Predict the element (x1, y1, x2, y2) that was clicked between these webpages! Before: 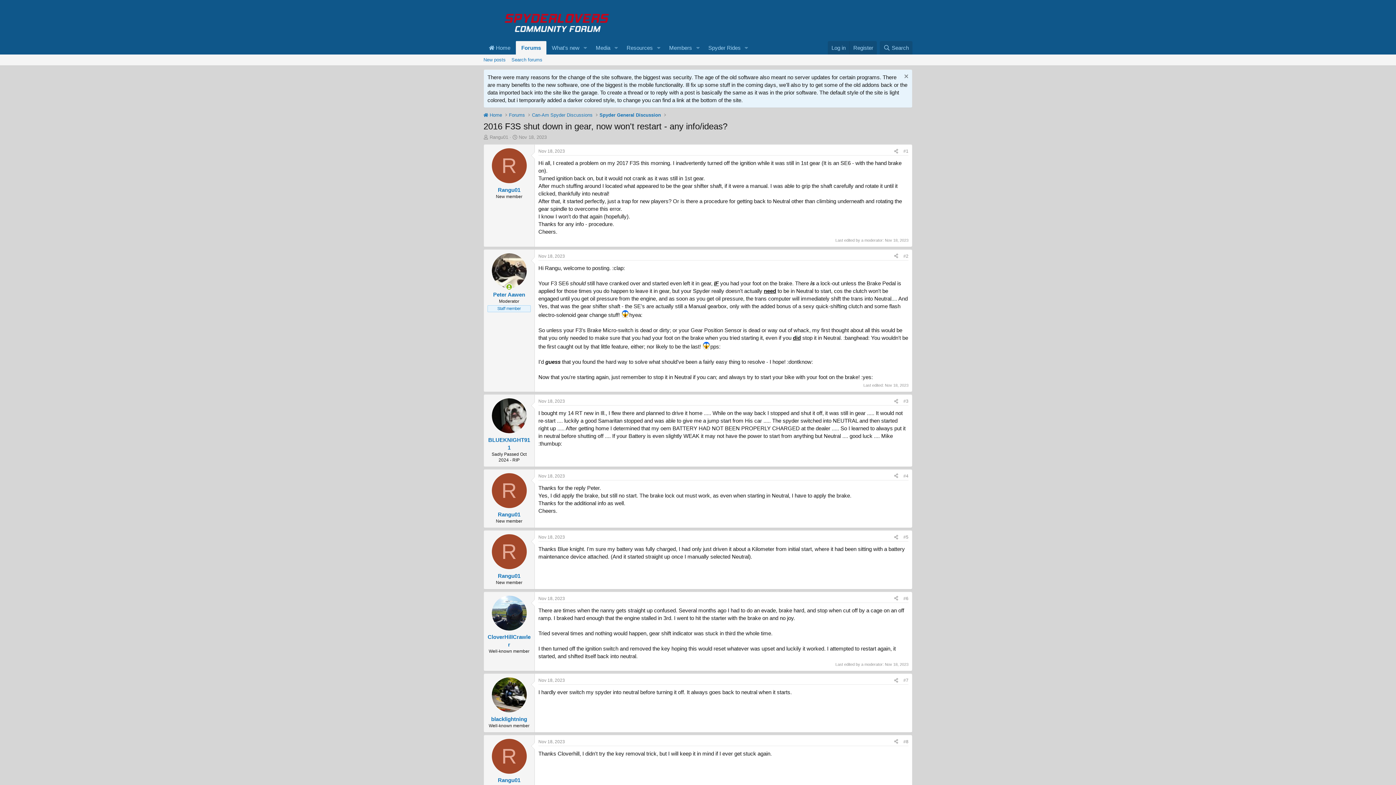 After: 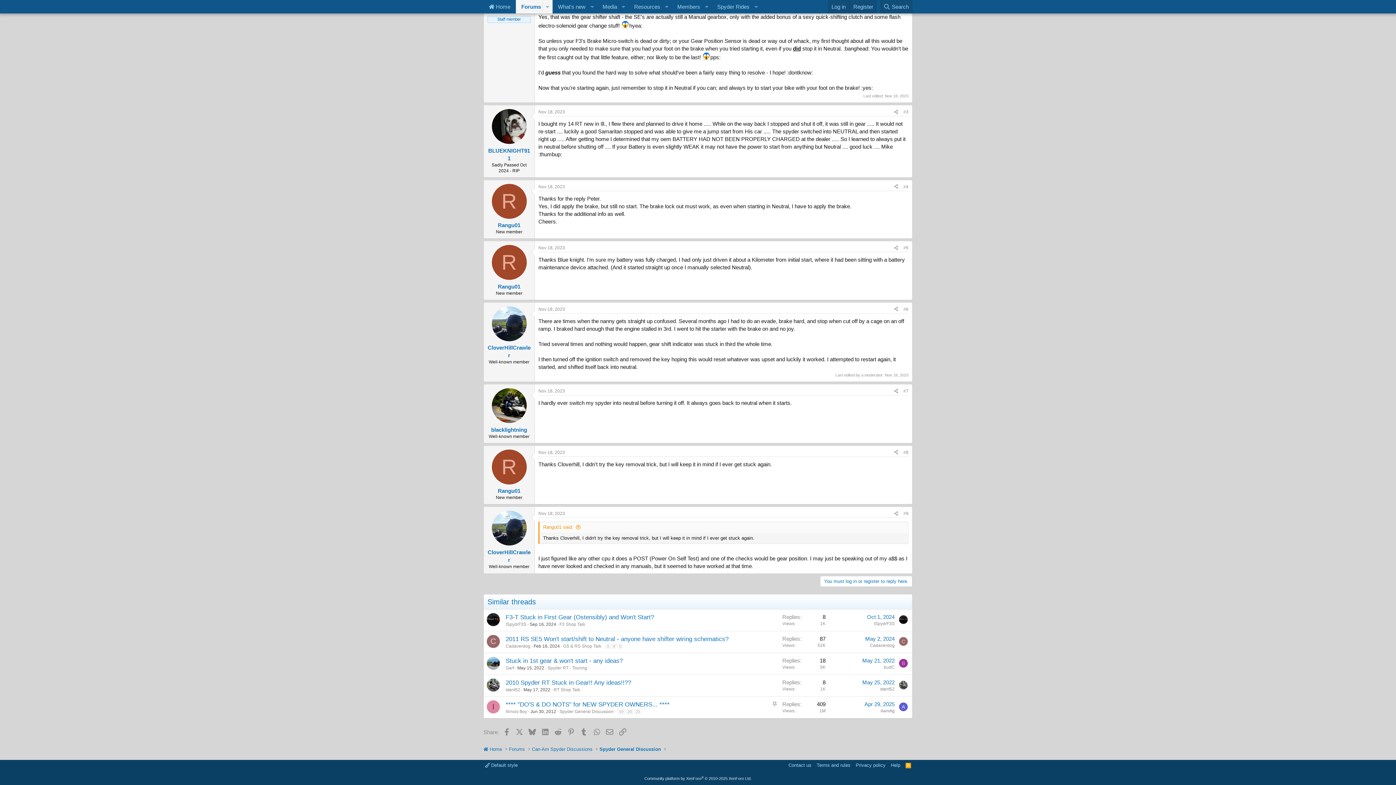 Action: label: #7 bbox: (903, 678, 908, 683)